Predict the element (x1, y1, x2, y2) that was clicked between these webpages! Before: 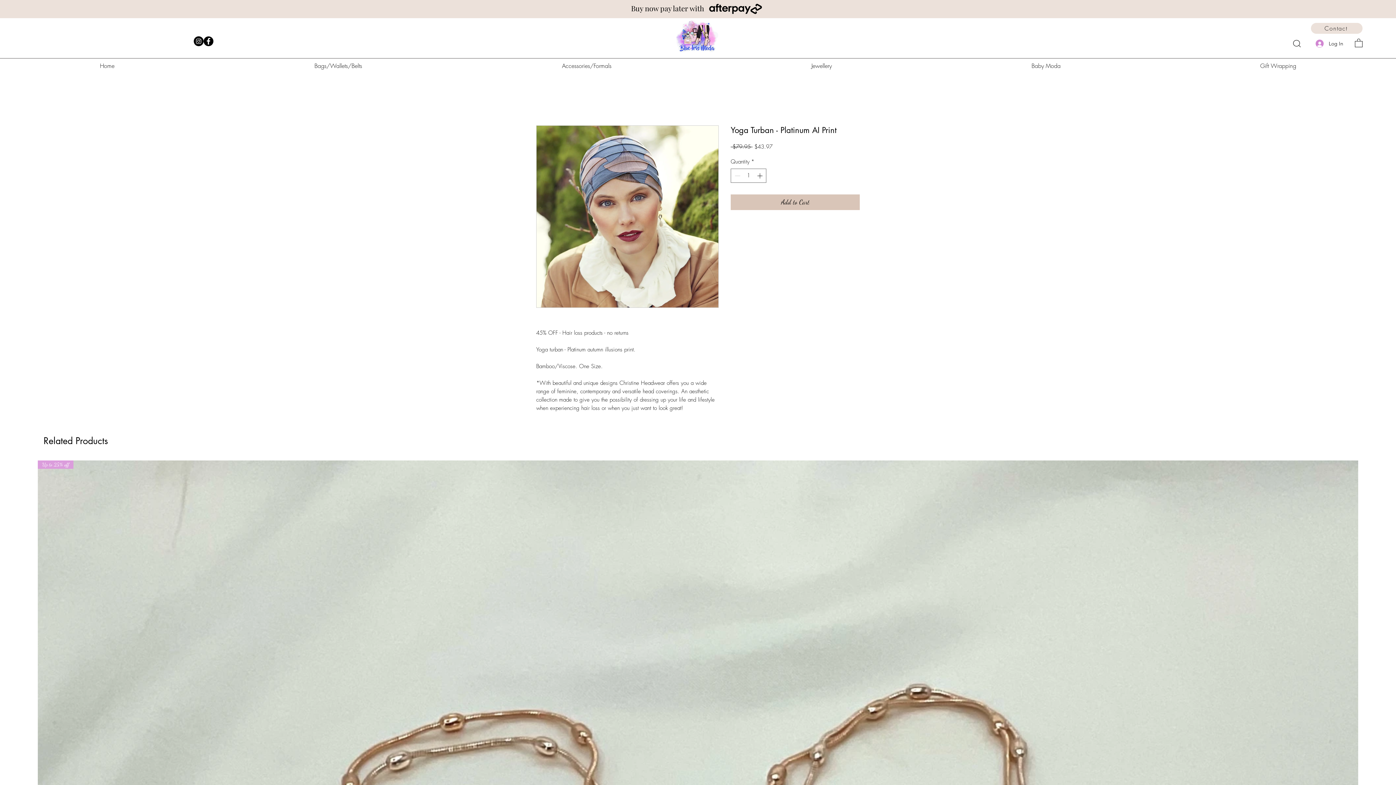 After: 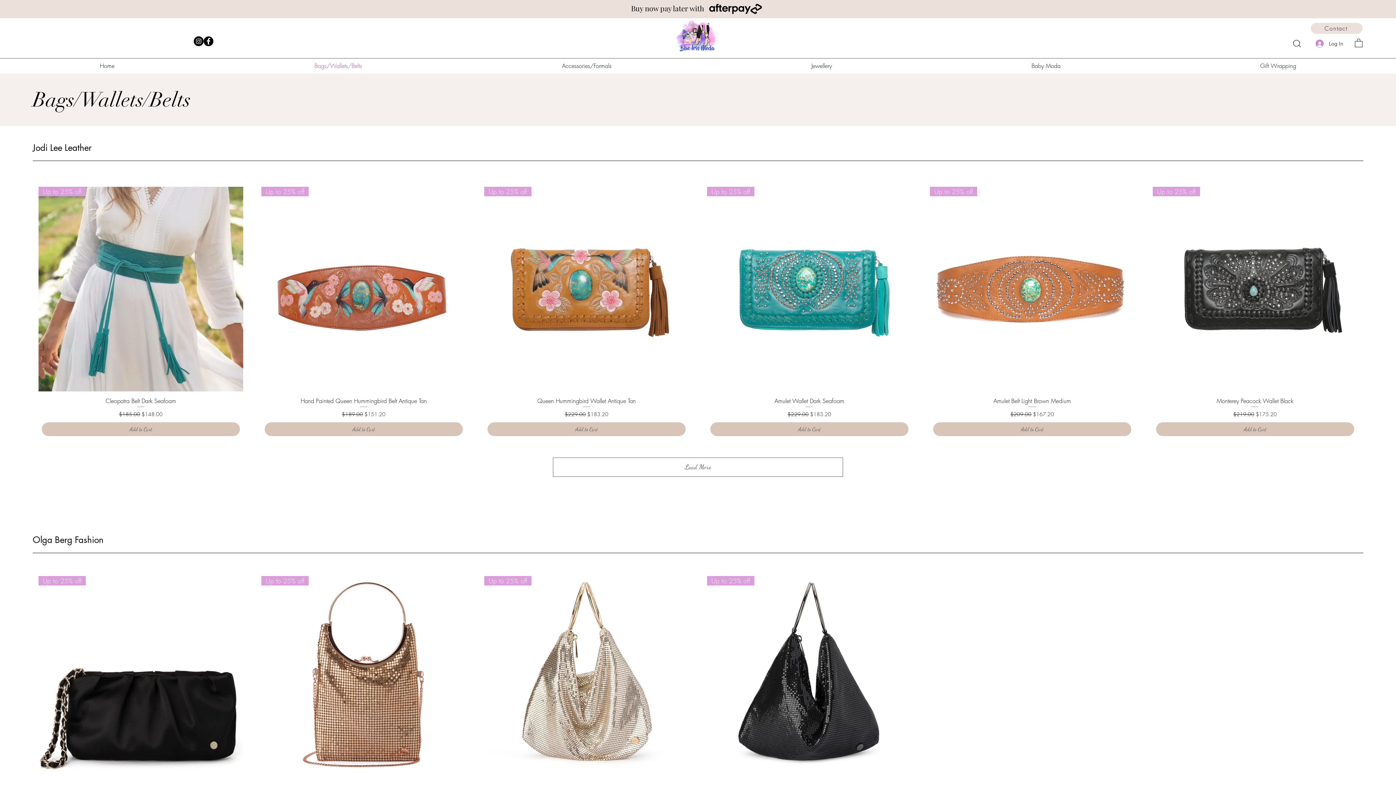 Action: label: Bags/Wallets/Belts bbox: (214, 60, 462, 71)